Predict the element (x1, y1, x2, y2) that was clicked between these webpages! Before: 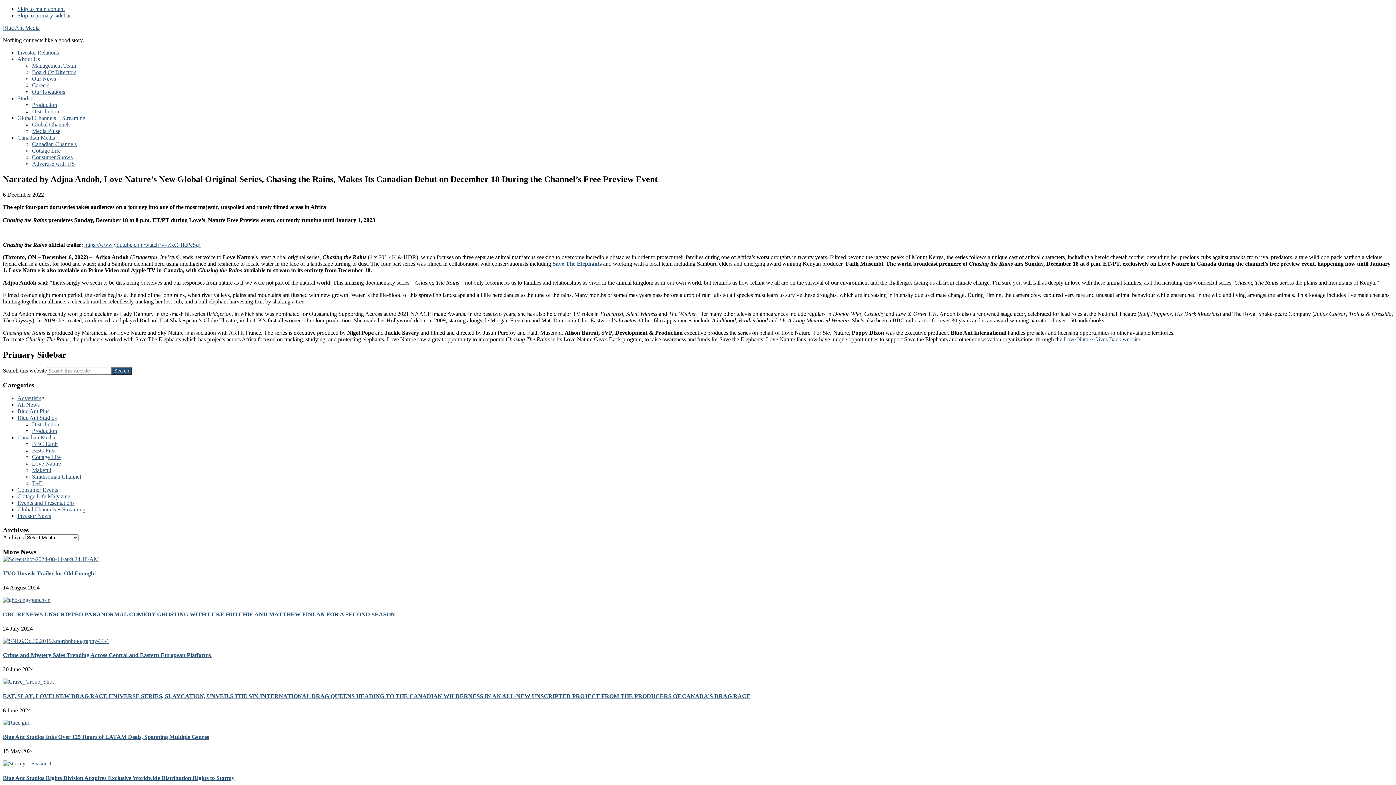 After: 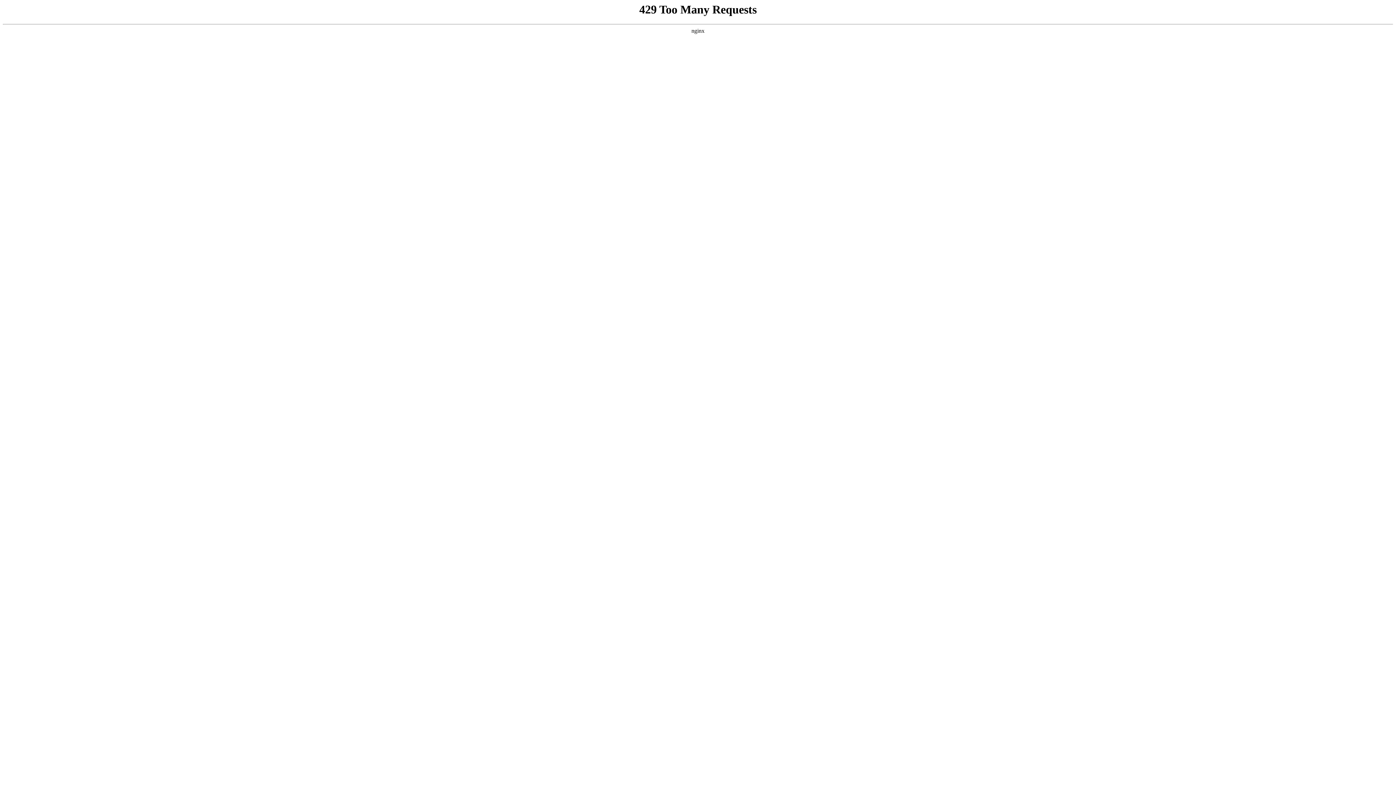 Action: bbox: (32, 121, 70, 127) label: Global Channels